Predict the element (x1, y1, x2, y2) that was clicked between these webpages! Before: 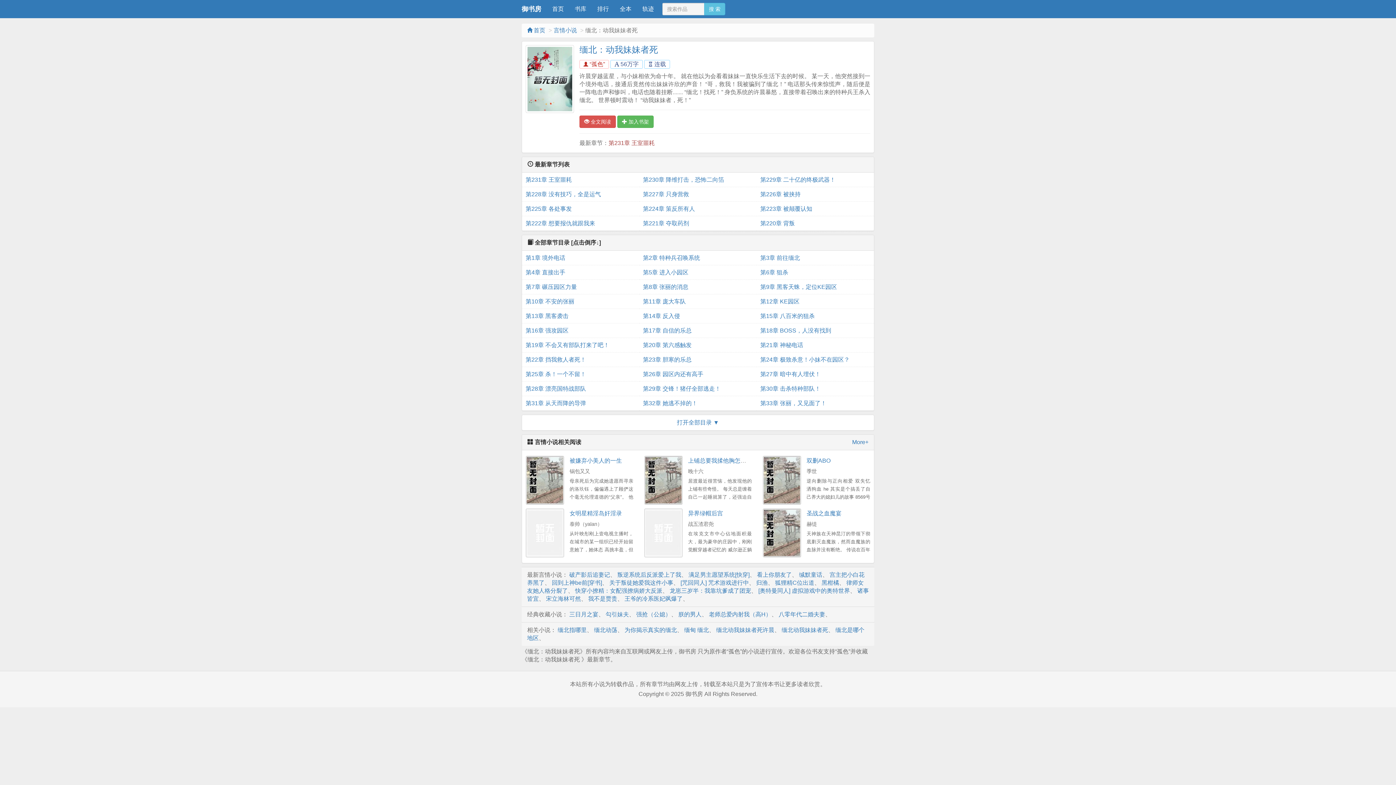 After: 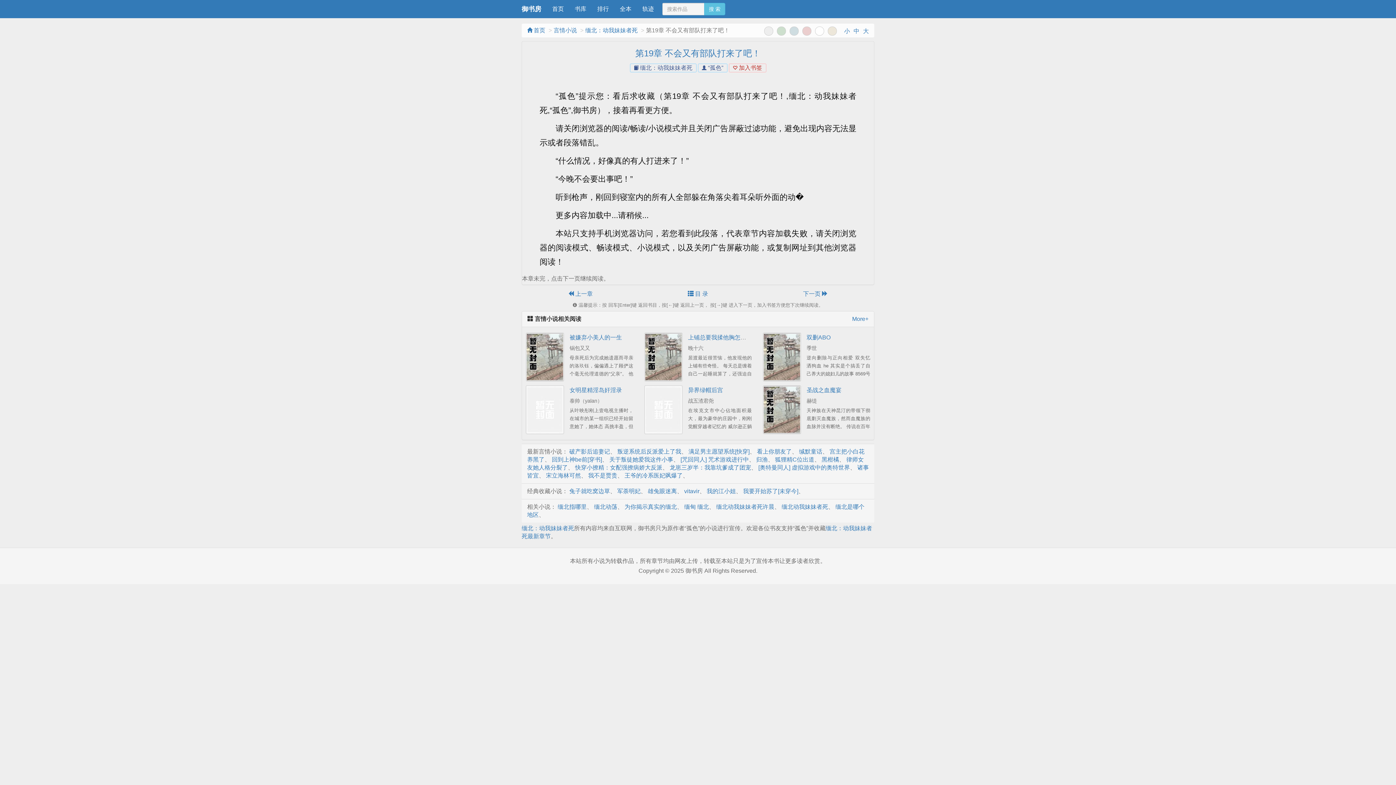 Action: label: 第19章 不会又有部队打来了吧！ bbox: (525, 338, 635, 352)